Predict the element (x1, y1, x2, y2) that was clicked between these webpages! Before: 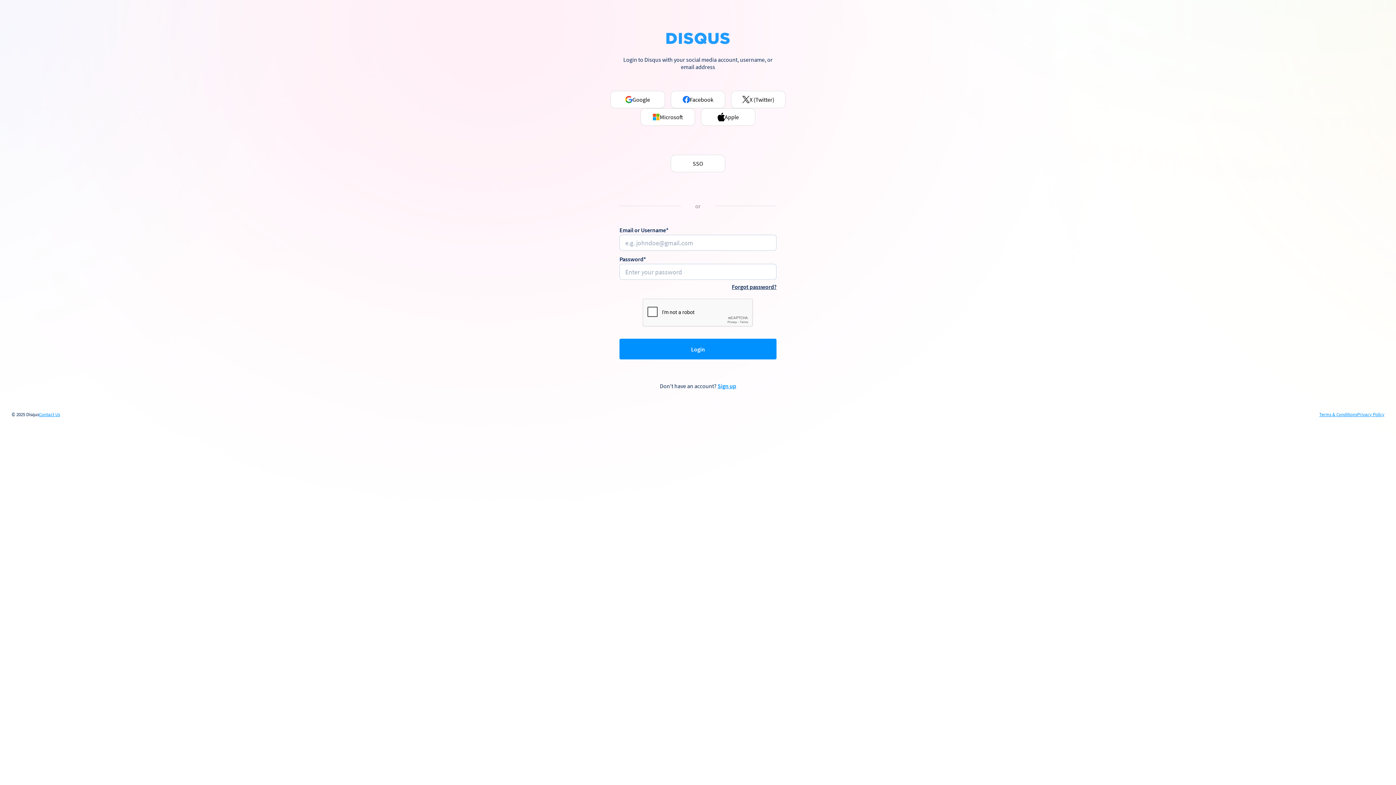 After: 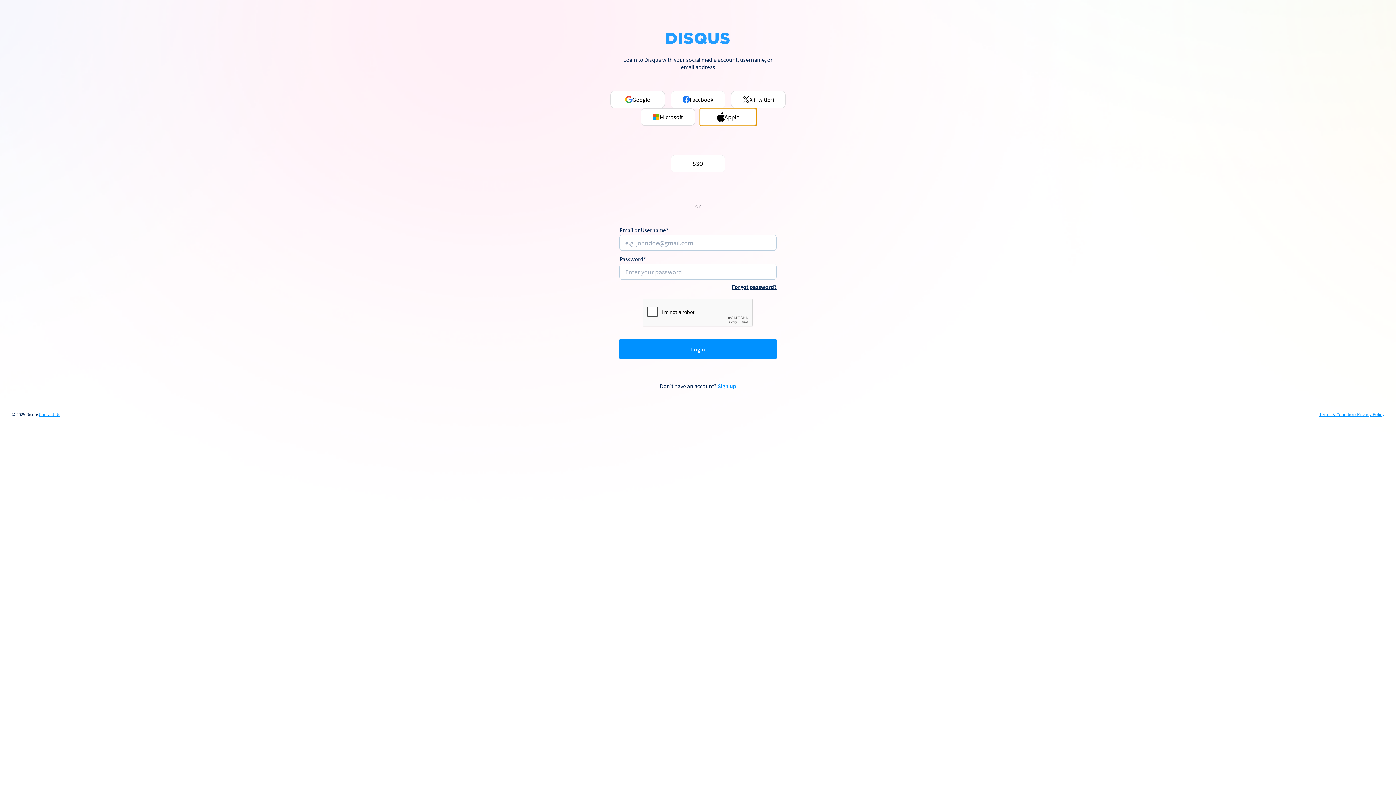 Action: label: Apple bbox: (701, 108, 755, 125)